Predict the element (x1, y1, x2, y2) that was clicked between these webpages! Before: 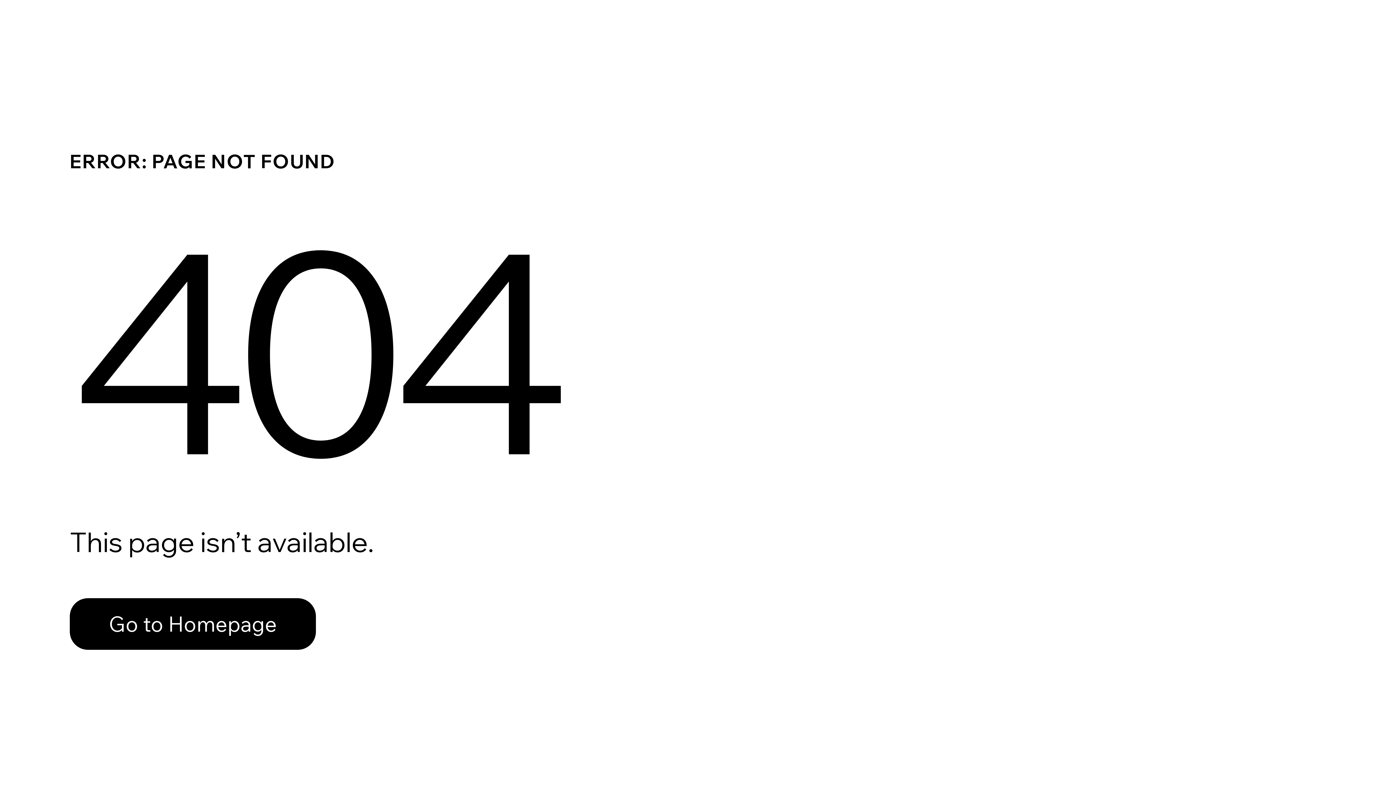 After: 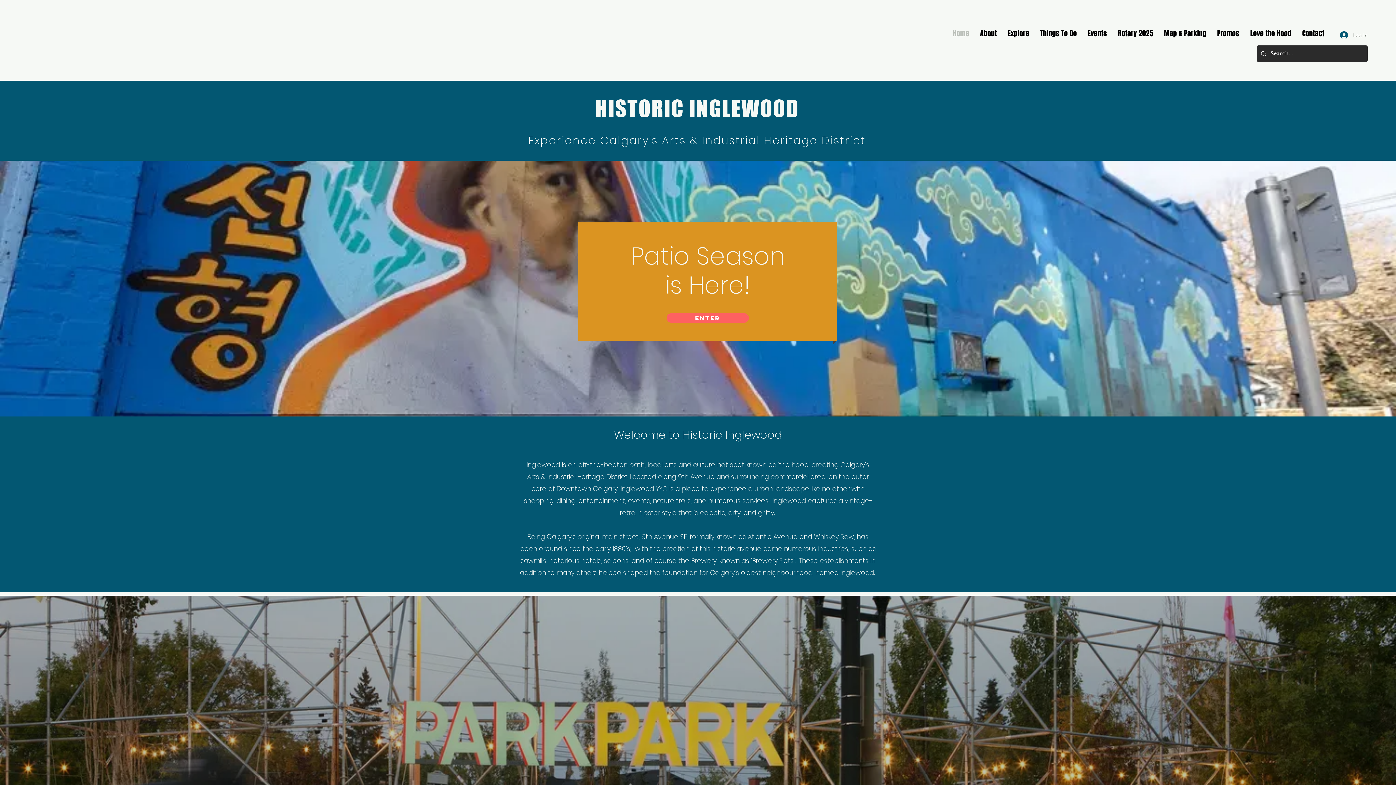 Action: label: Go to Homepage bbox: (69, 582, 768, 659)